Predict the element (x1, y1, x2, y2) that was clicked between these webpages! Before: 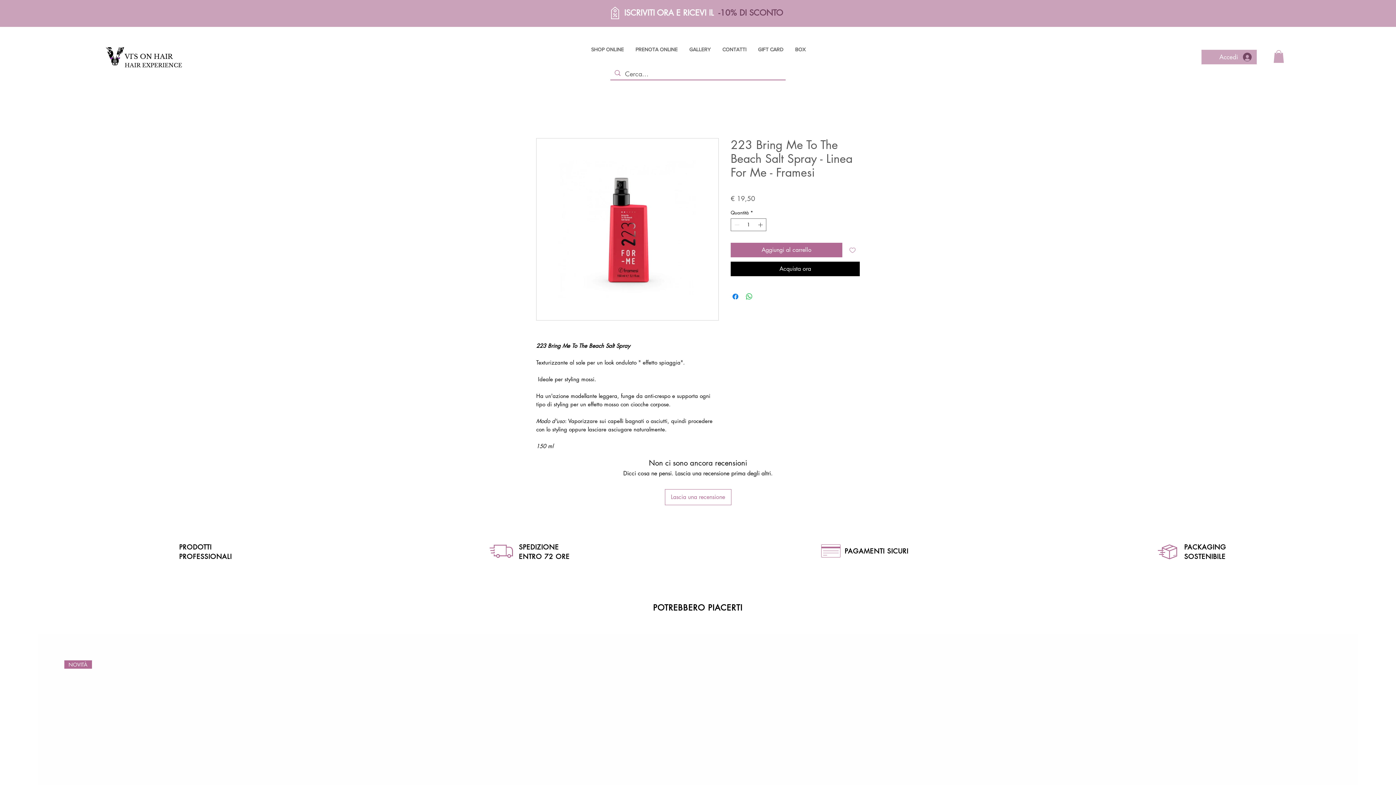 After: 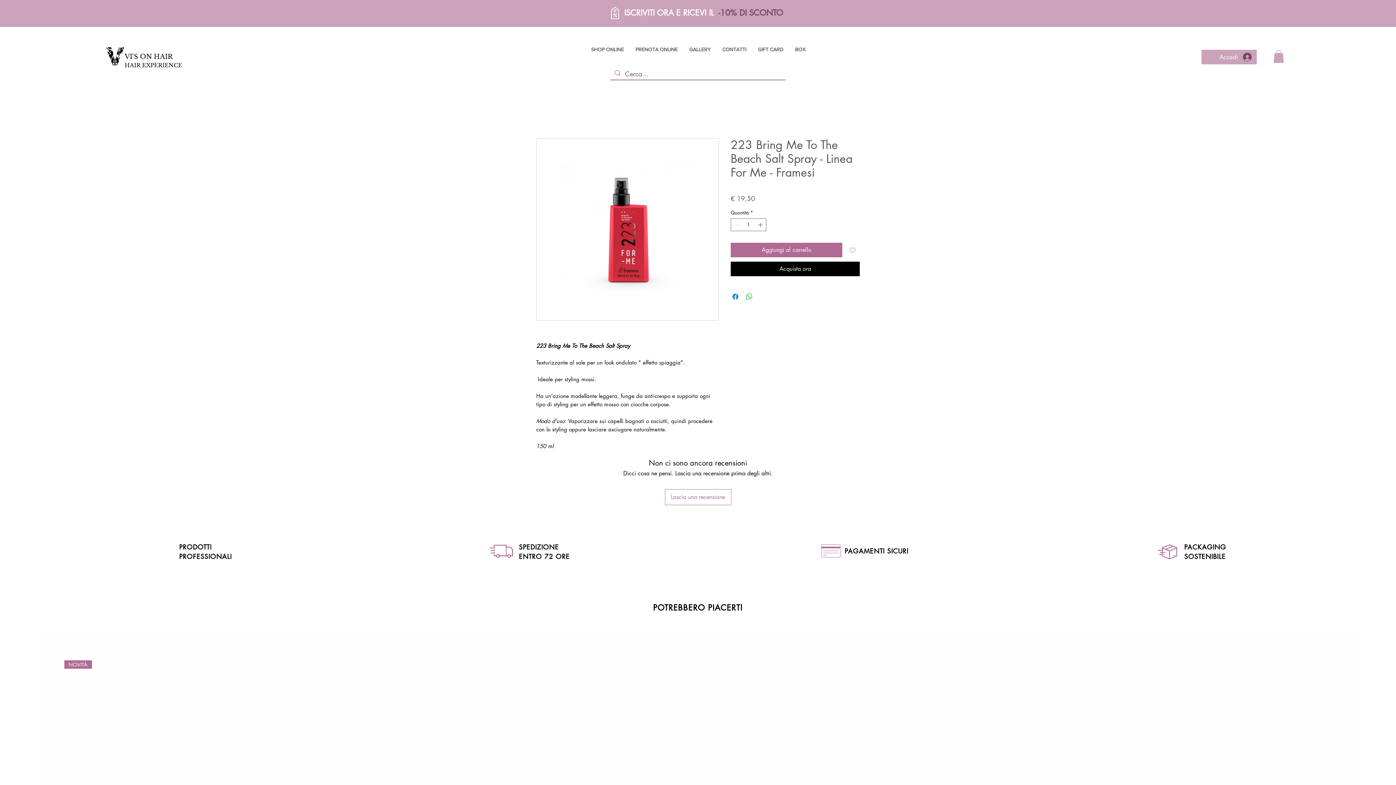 Action: bbox: (845, 242, 860, 257) label: Aggiungi alla wishlist